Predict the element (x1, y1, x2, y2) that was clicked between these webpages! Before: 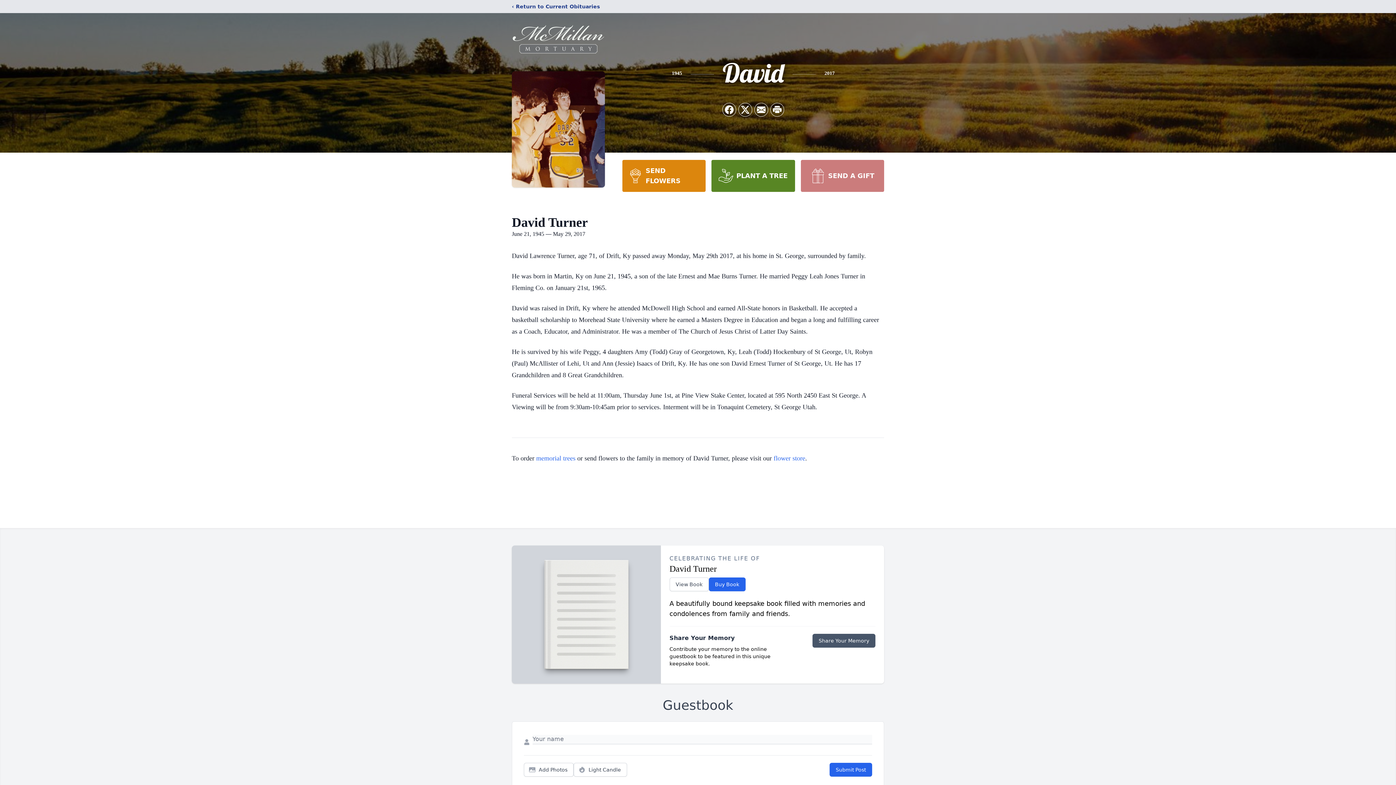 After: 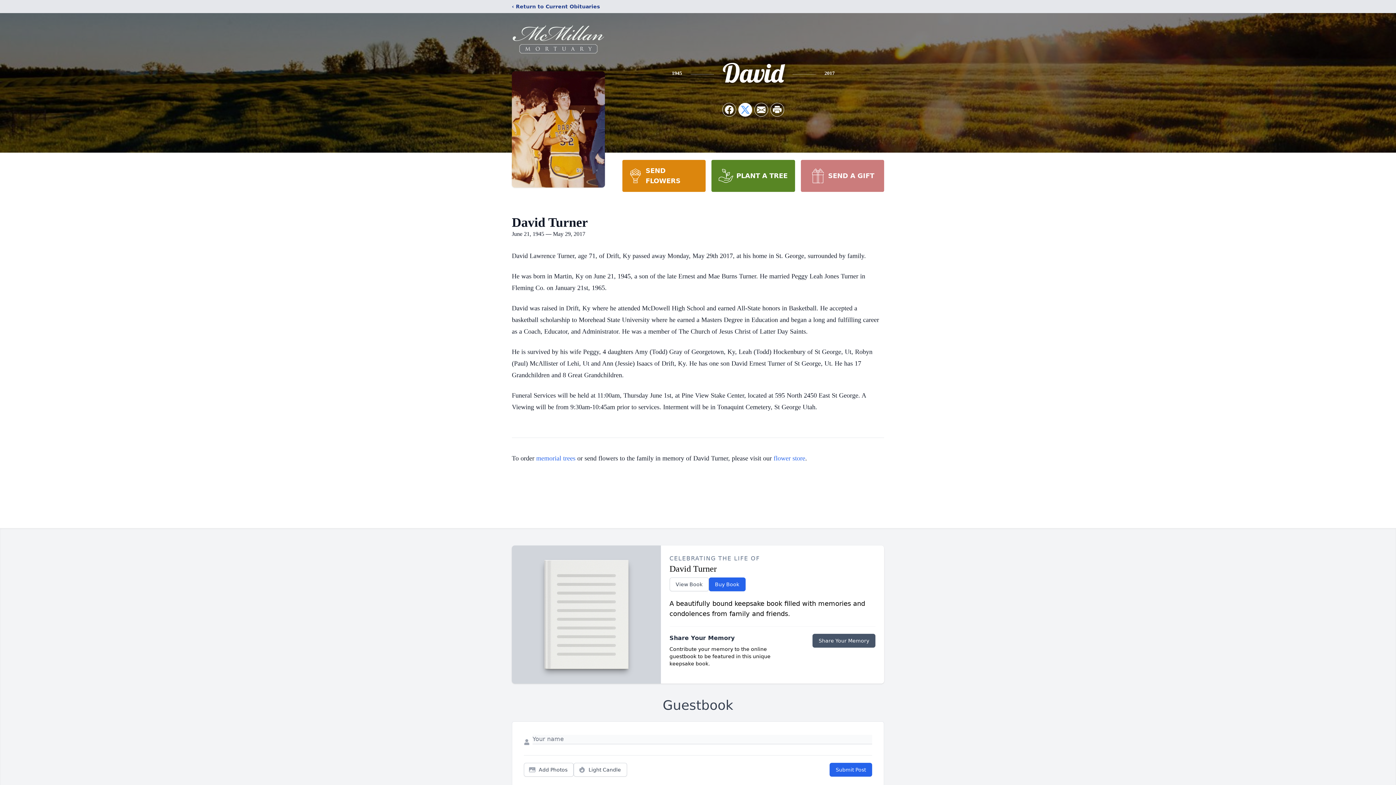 Action: bbox: (738, 103, 752, 116) label: Share on X